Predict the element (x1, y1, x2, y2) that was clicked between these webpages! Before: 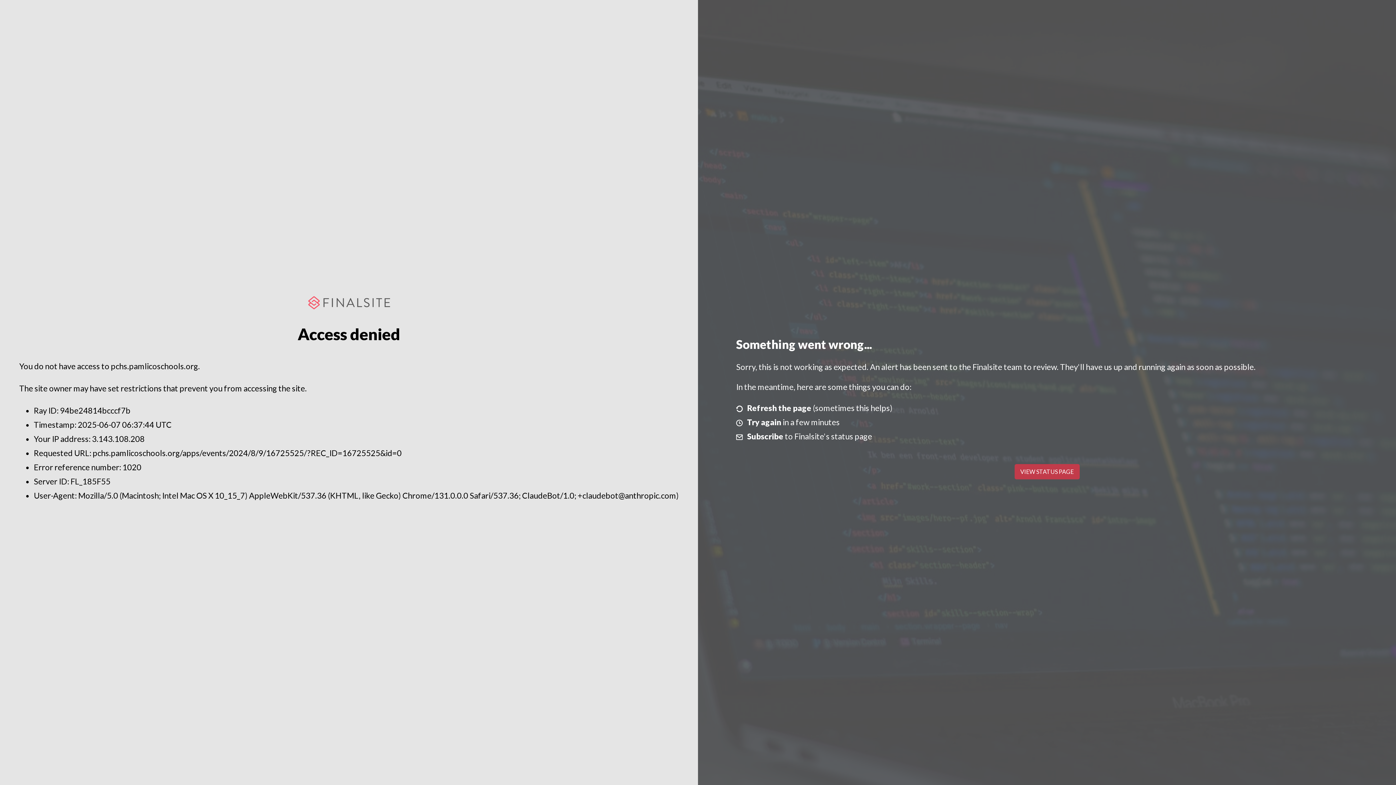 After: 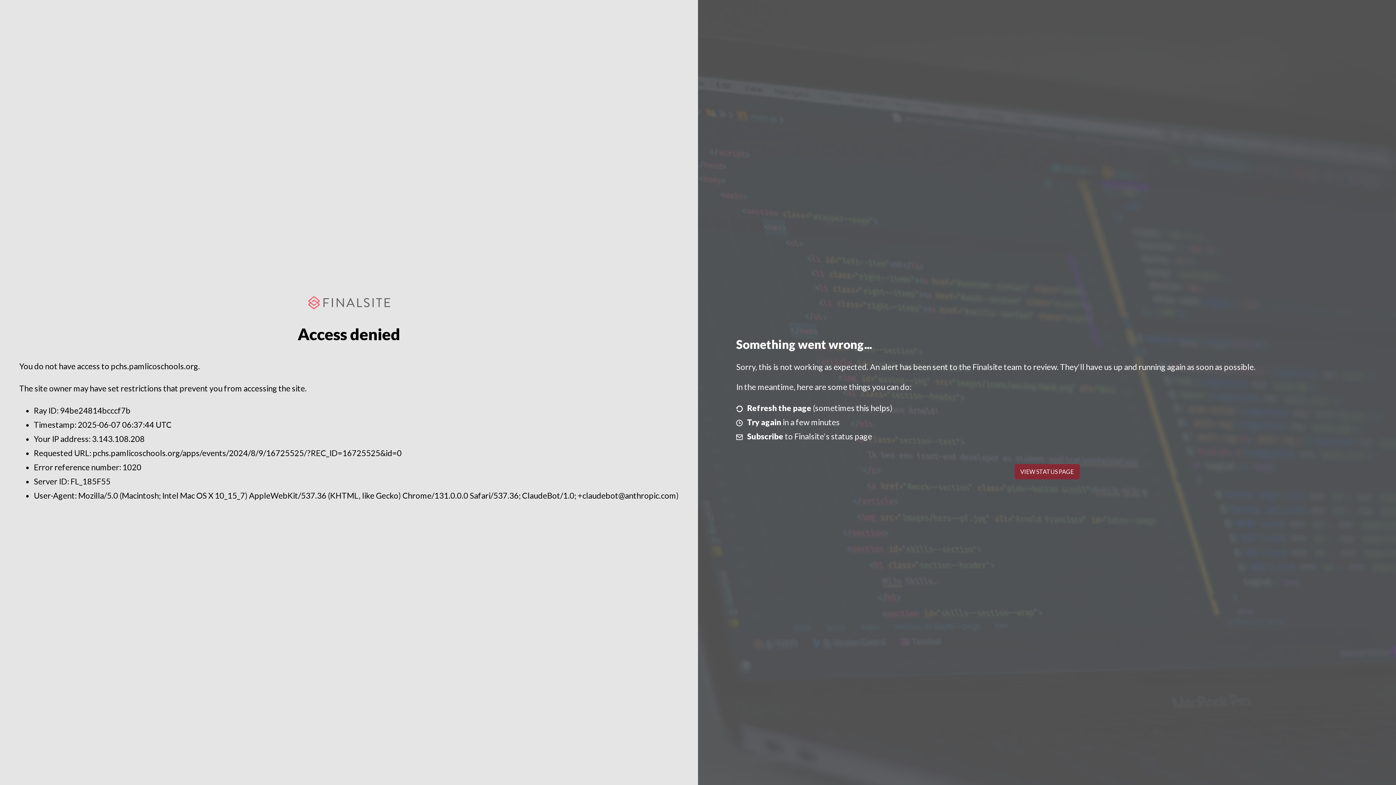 Action: label: VIEW STATUS PAGE bbox: (1014, 464, 1079, 479)